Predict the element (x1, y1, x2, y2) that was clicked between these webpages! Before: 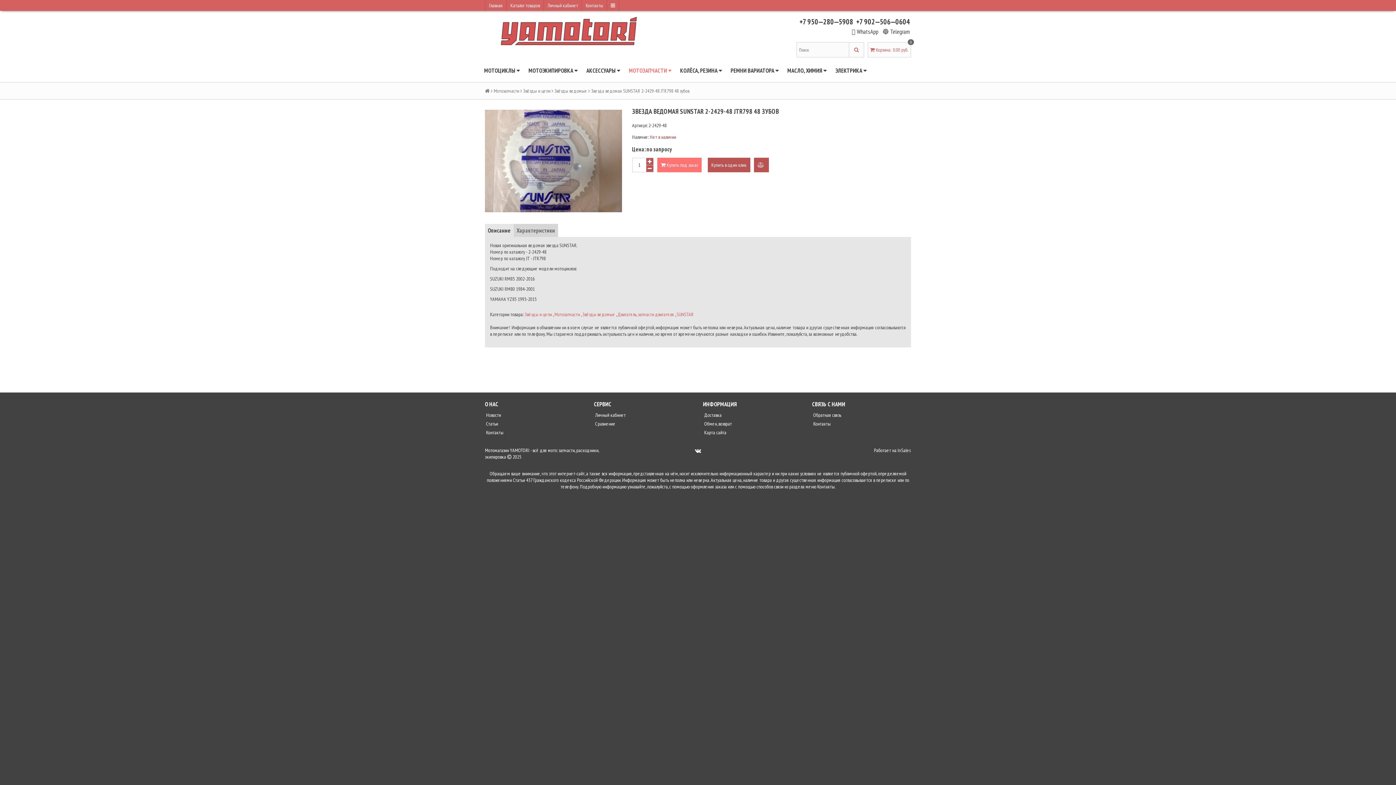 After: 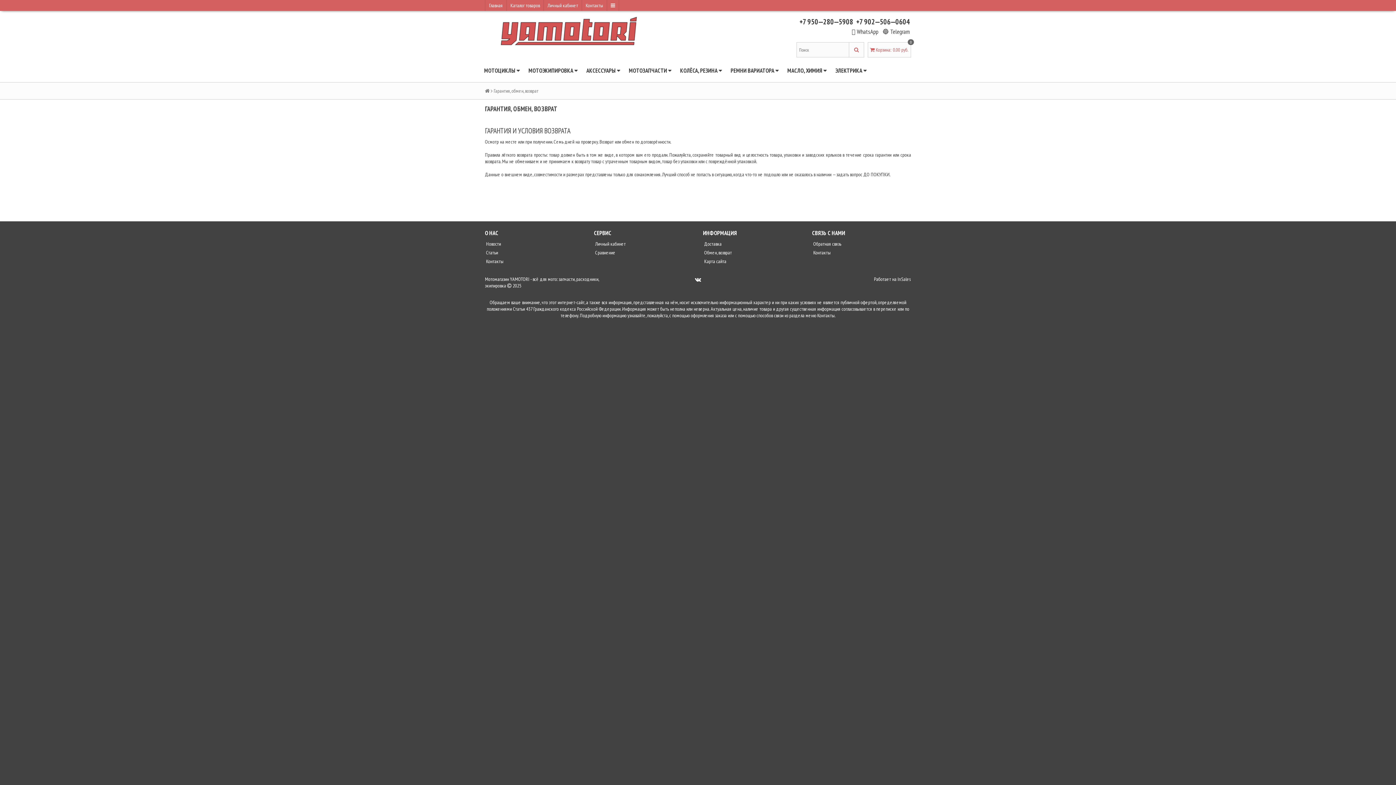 Action: bbox: (703, 420, 732, 427) label:  Обмен, возврат